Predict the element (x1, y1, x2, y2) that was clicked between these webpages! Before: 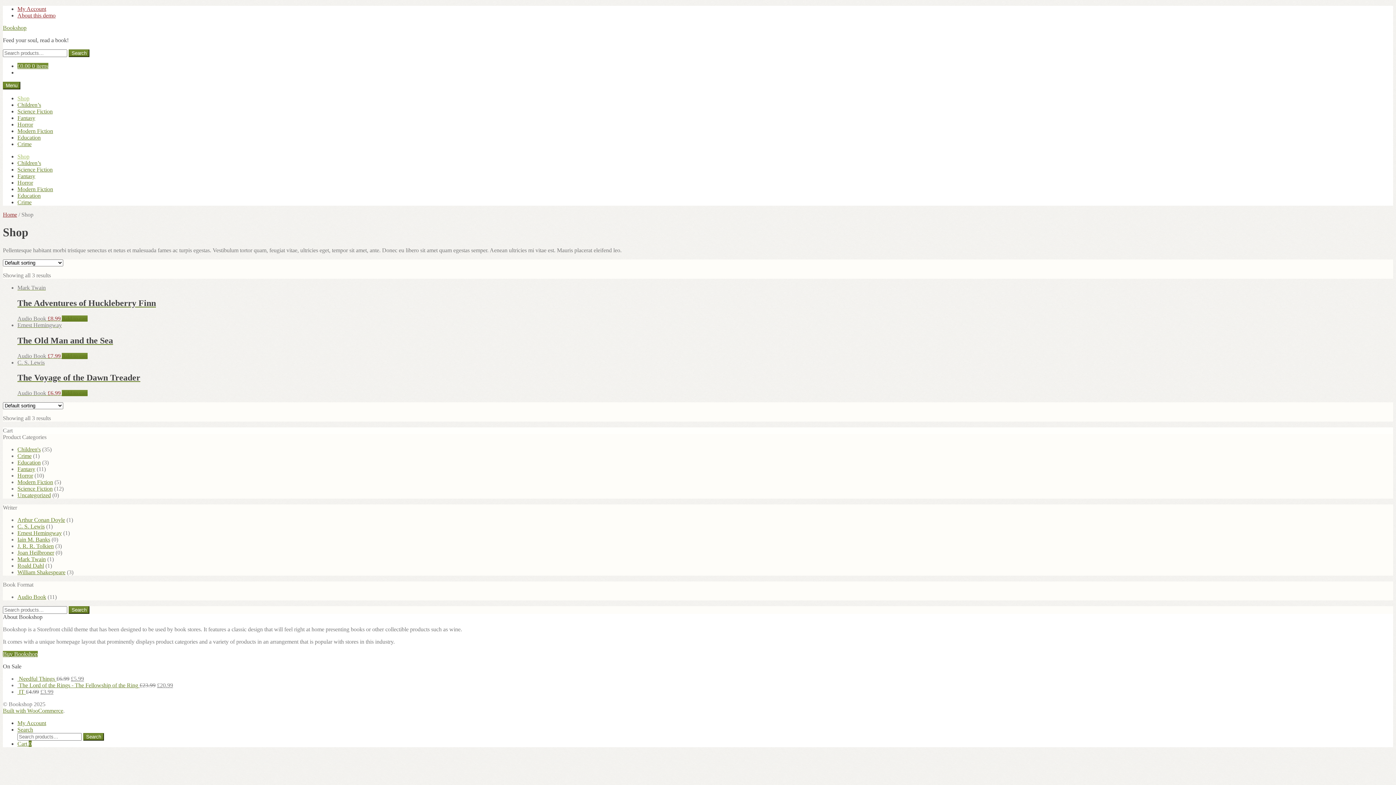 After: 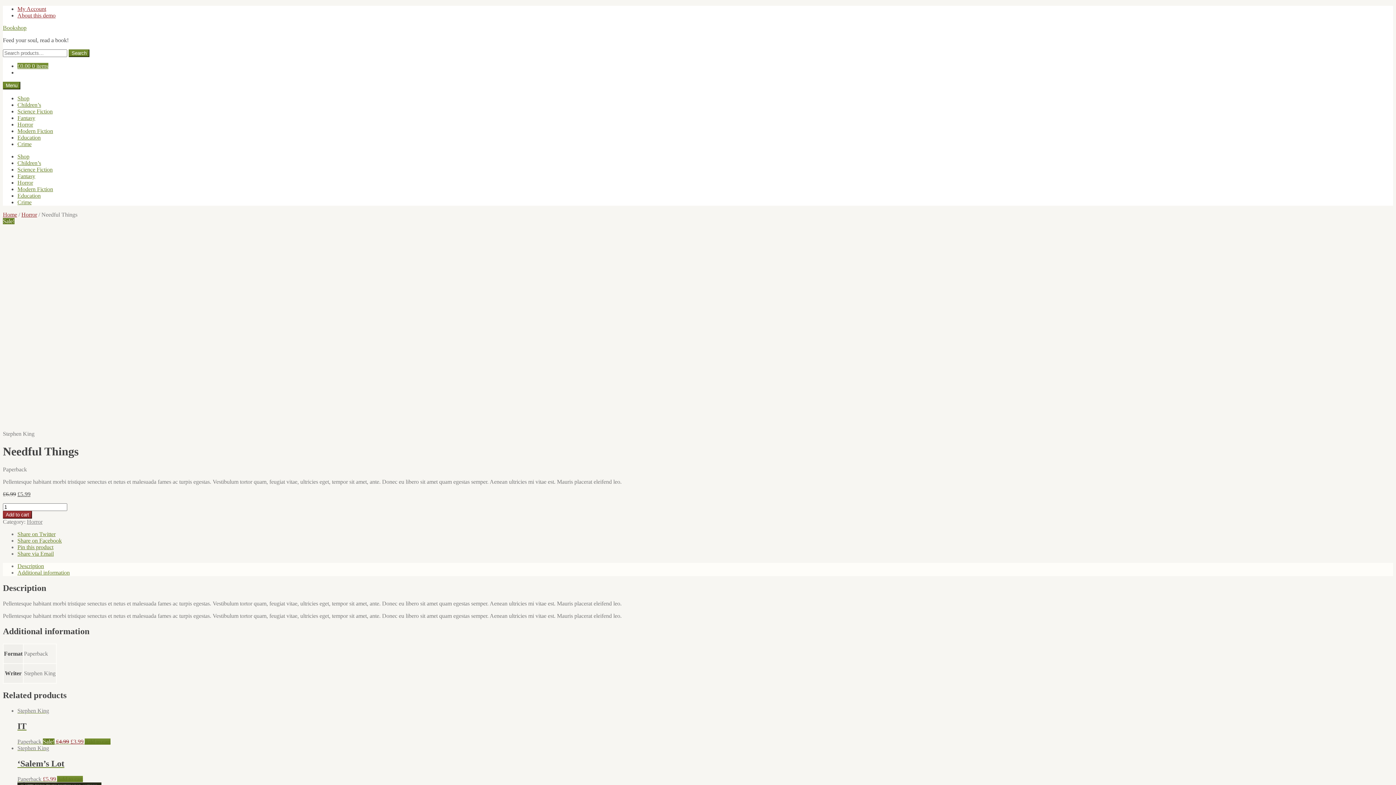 Action: label:  Needful Things  bbox: (17, 676, 56, 682)